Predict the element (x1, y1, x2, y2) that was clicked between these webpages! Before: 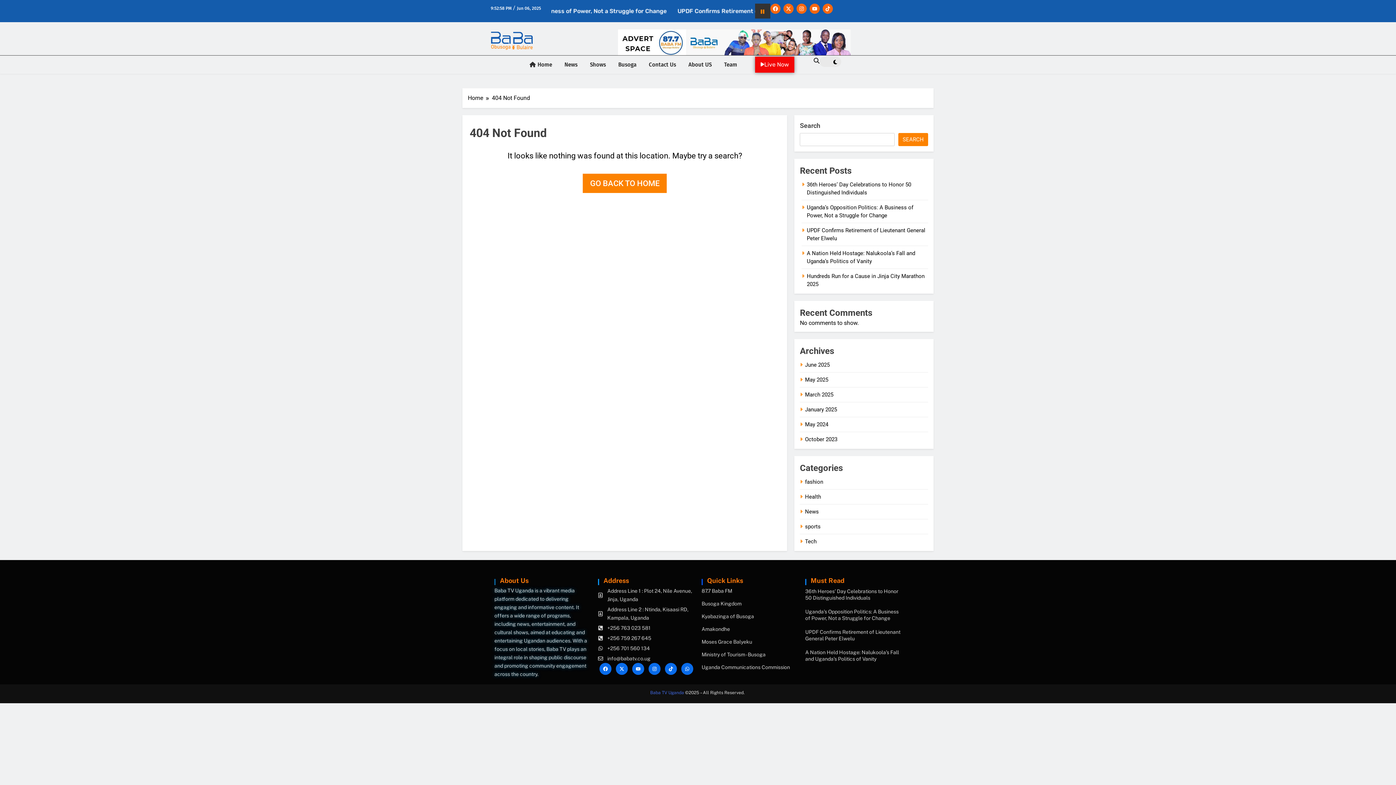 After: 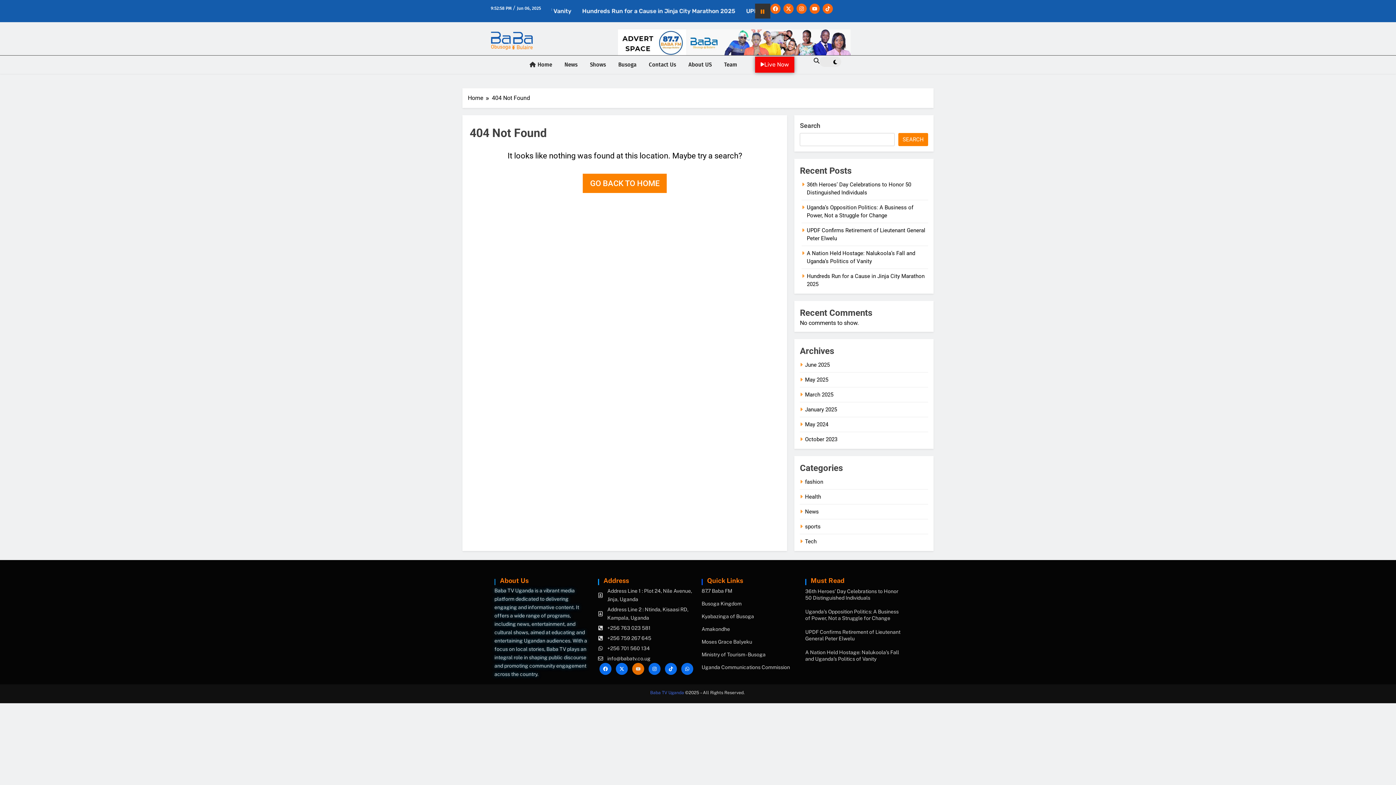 Action: label: Youtube bbox: (632, 663, 644, 675)